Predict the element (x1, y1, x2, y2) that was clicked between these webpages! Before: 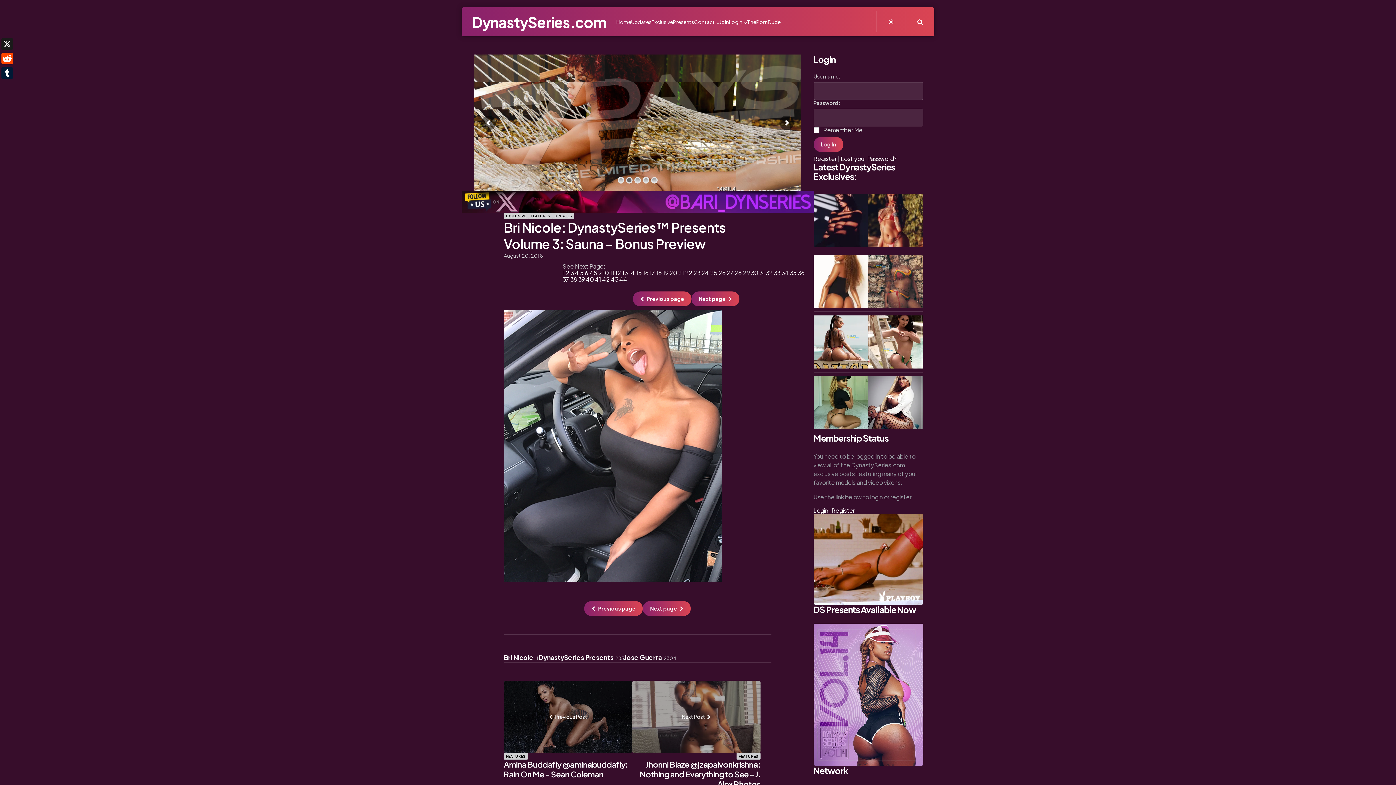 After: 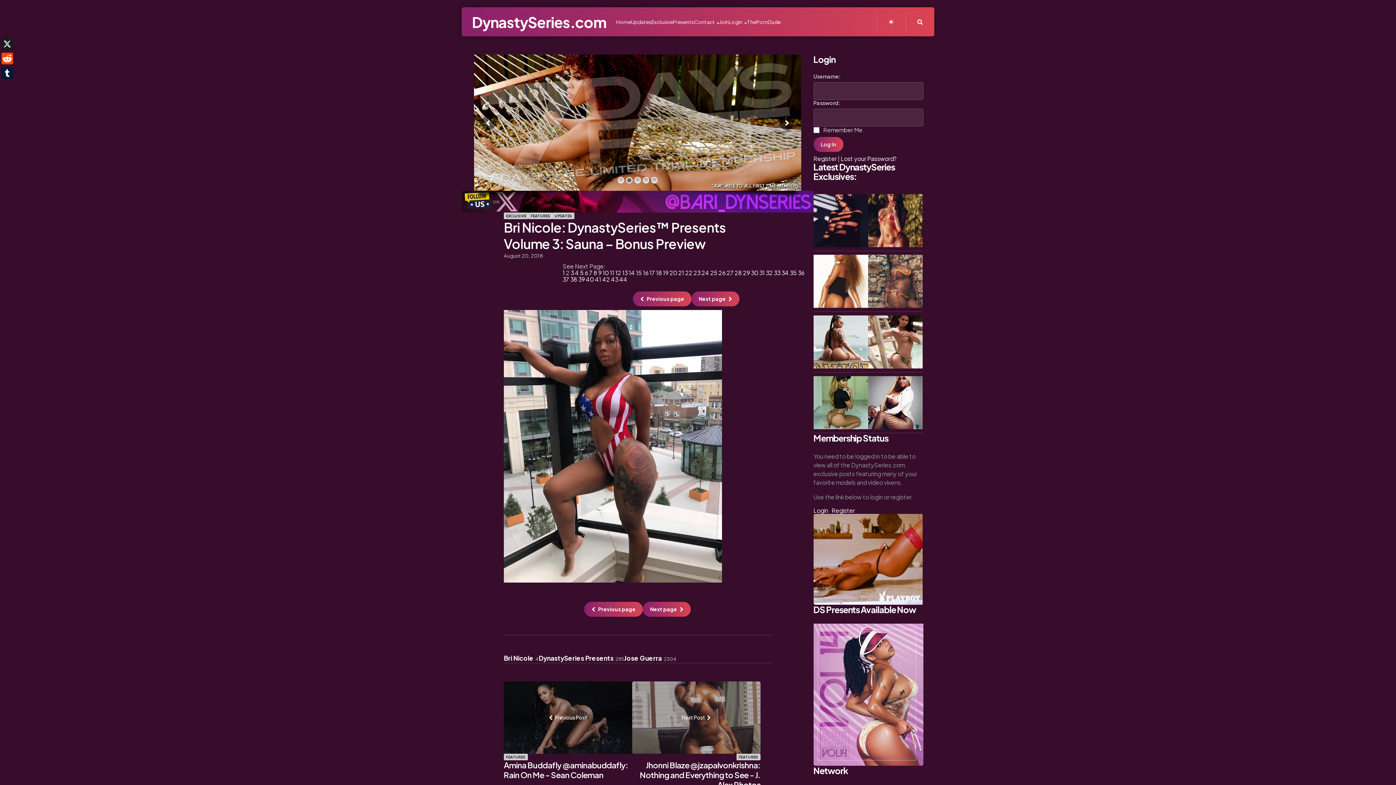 Action: label: 2 bbox: (566, 269, 569, 276)